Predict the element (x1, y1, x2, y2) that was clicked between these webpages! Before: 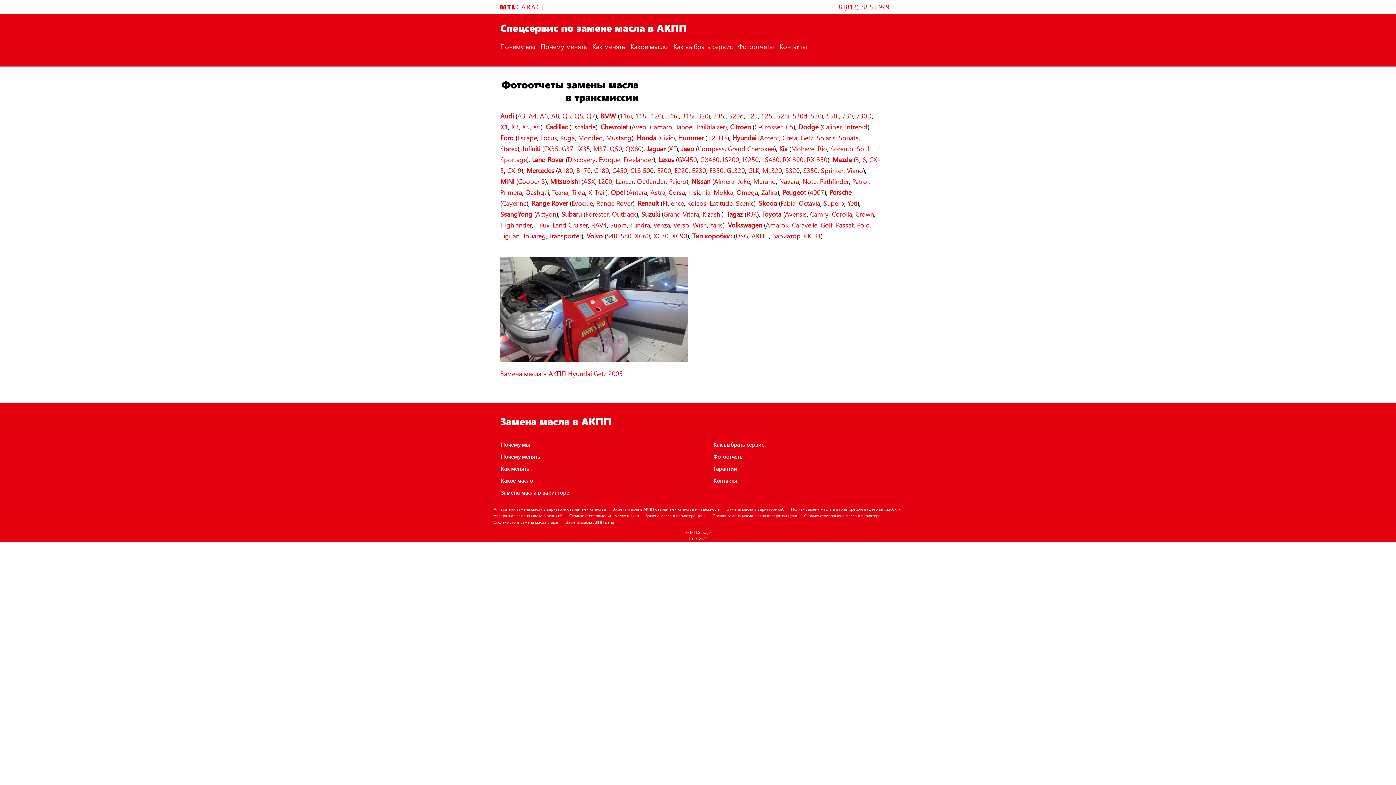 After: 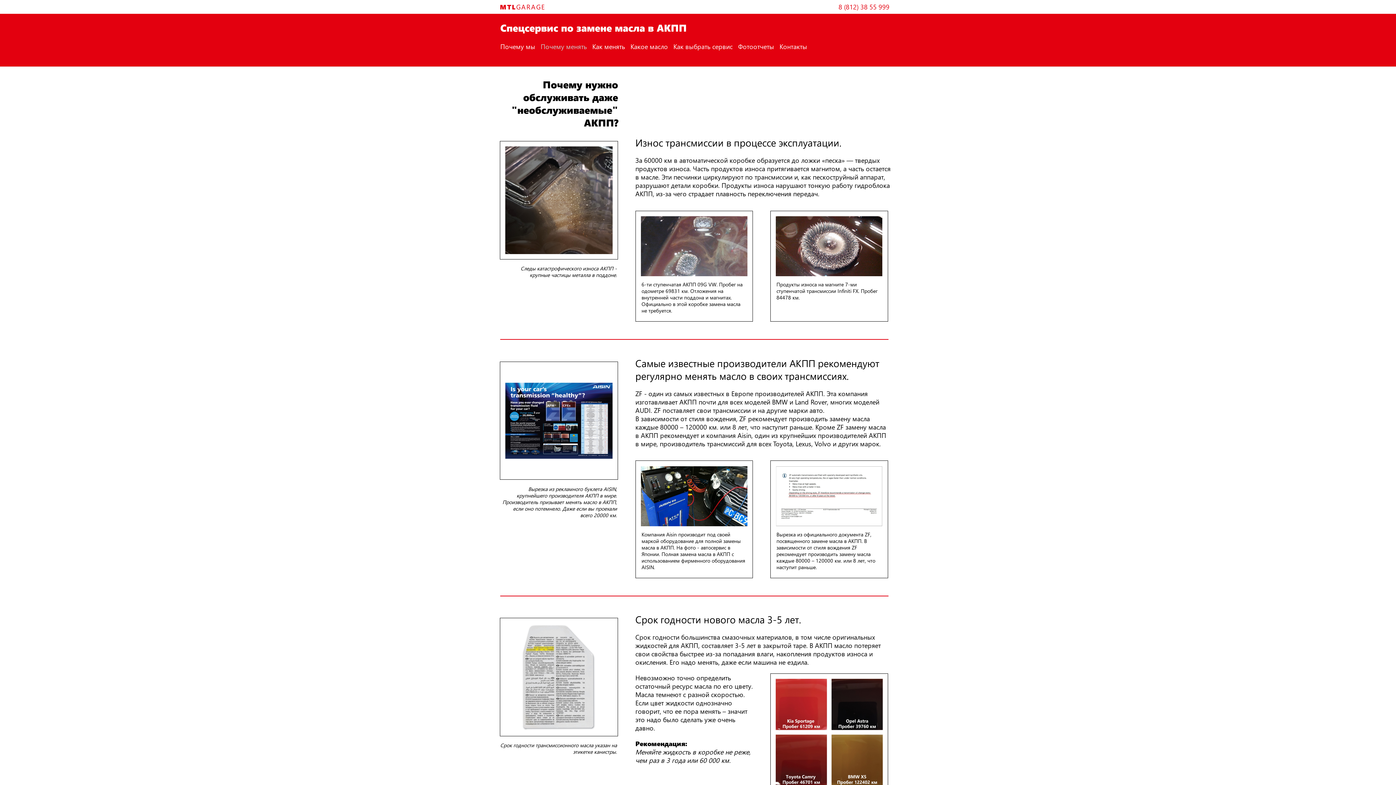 Action: bbox: (490, 451, 540, 462) label: Почему менять